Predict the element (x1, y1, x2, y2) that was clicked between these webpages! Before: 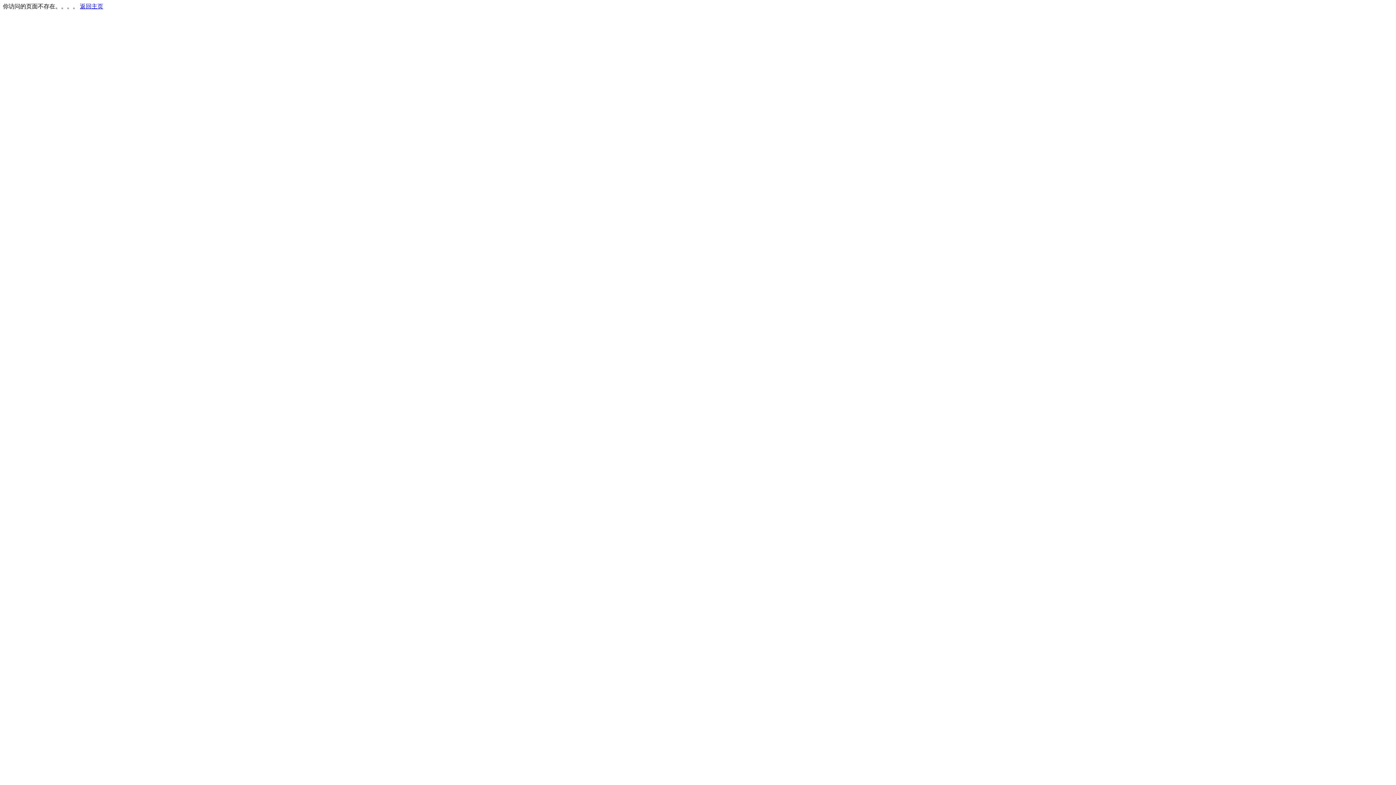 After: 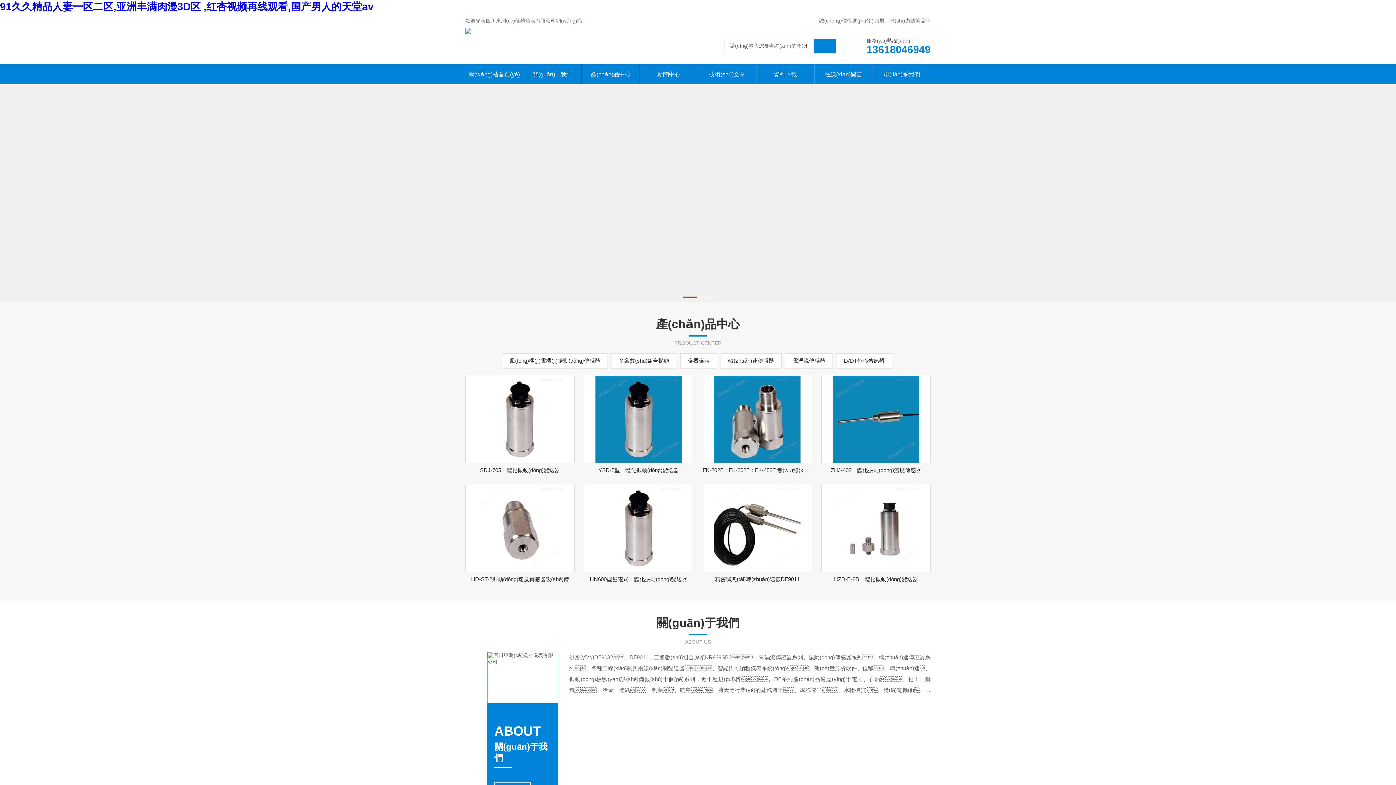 Action: bbox: (80, 3, 103, 9) label: 返回主页